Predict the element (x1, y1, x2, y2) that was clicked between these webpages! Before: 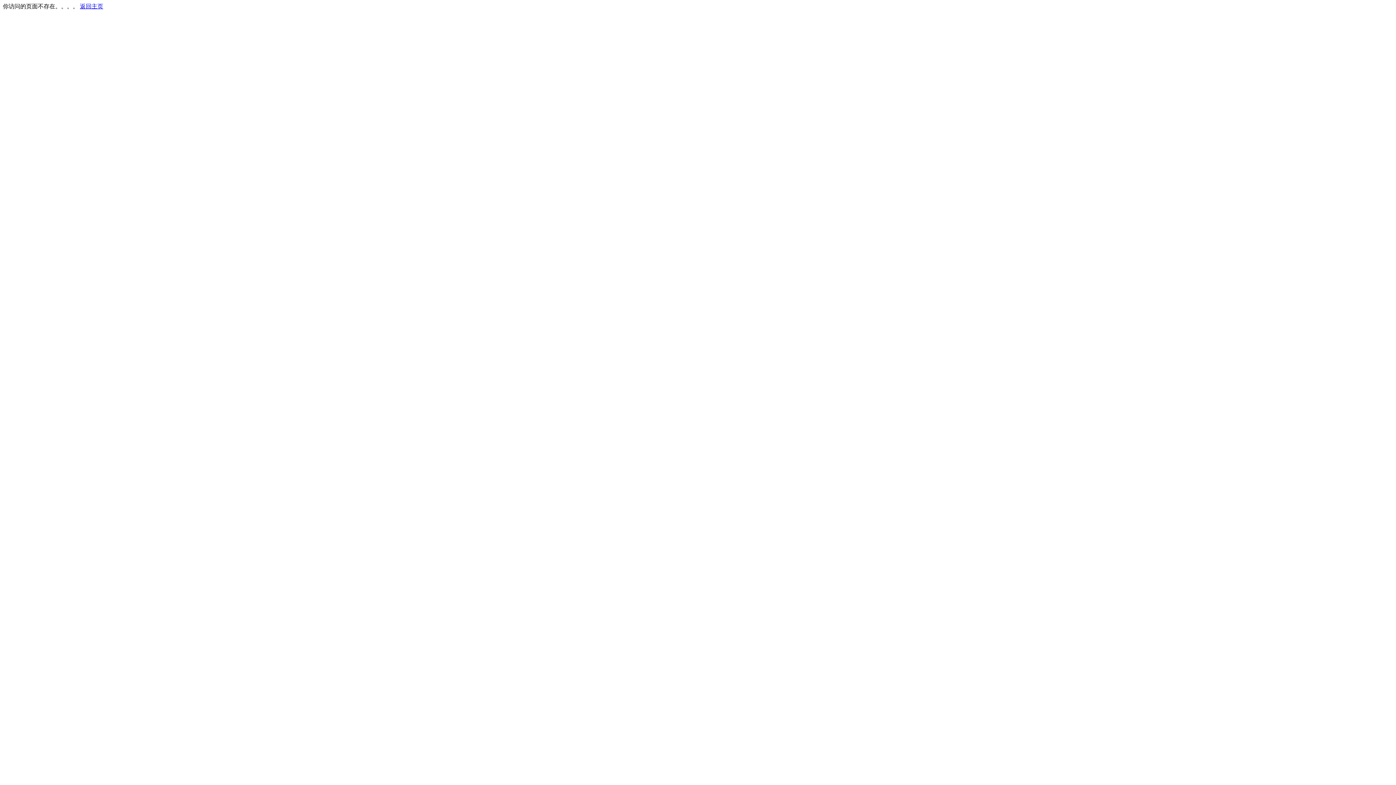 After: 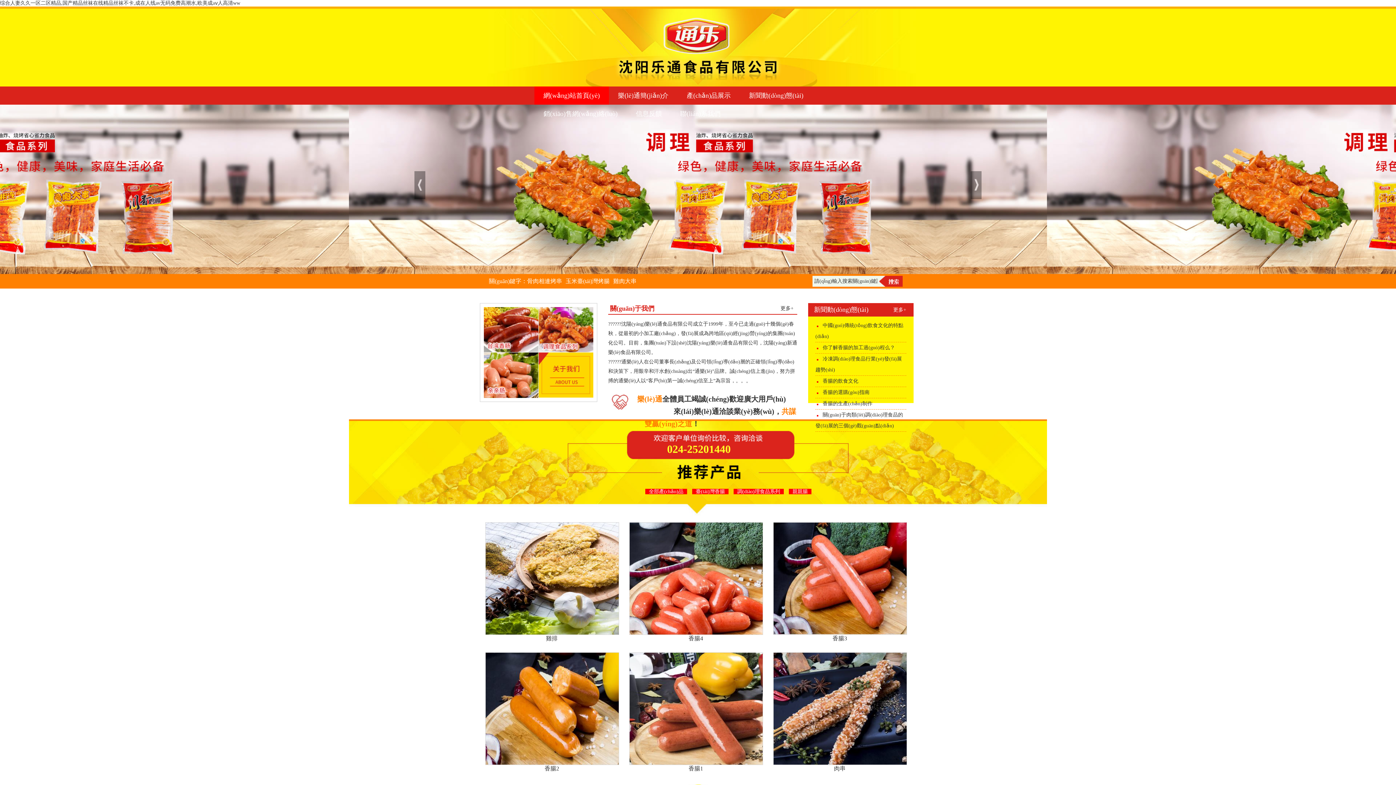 Action: label: 返回主页 bbox: (80, 3, 103, 9)